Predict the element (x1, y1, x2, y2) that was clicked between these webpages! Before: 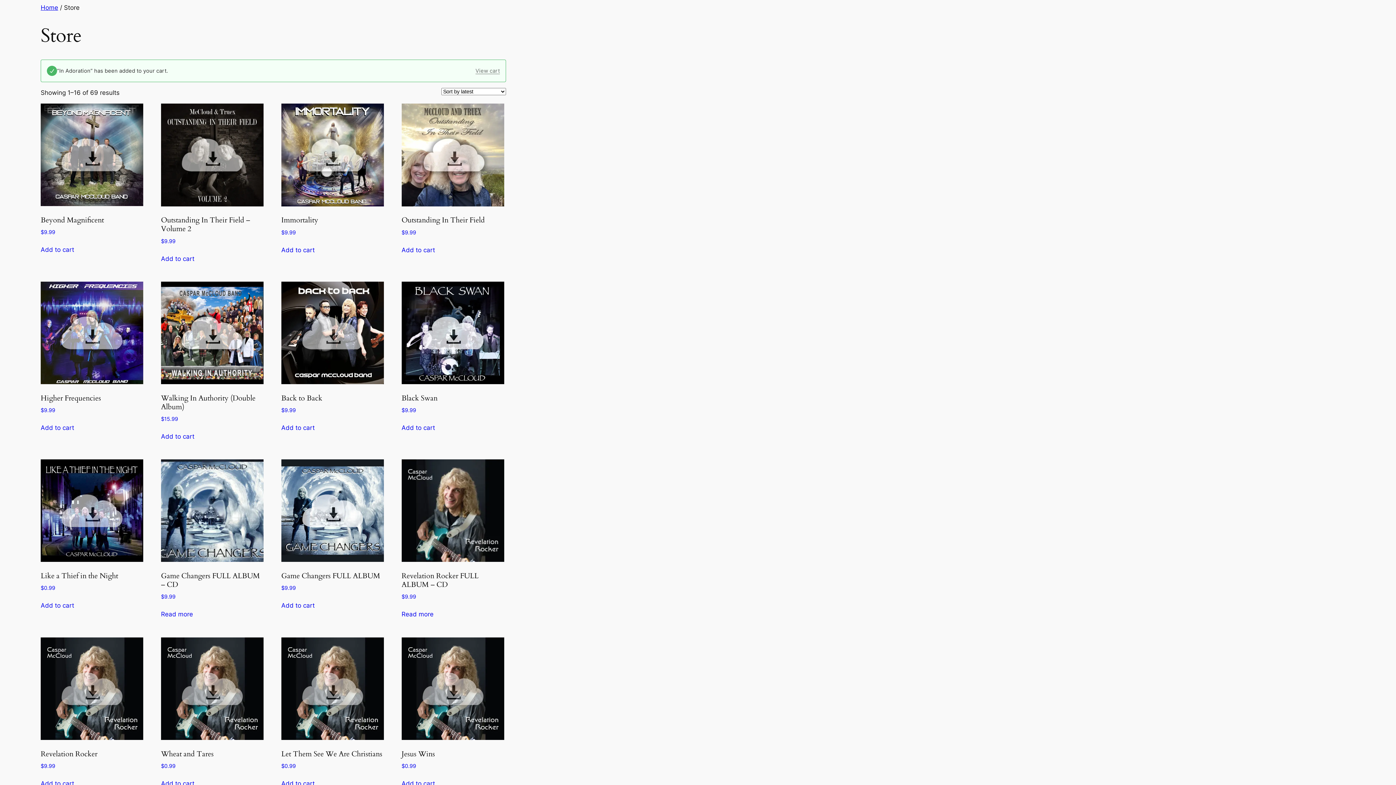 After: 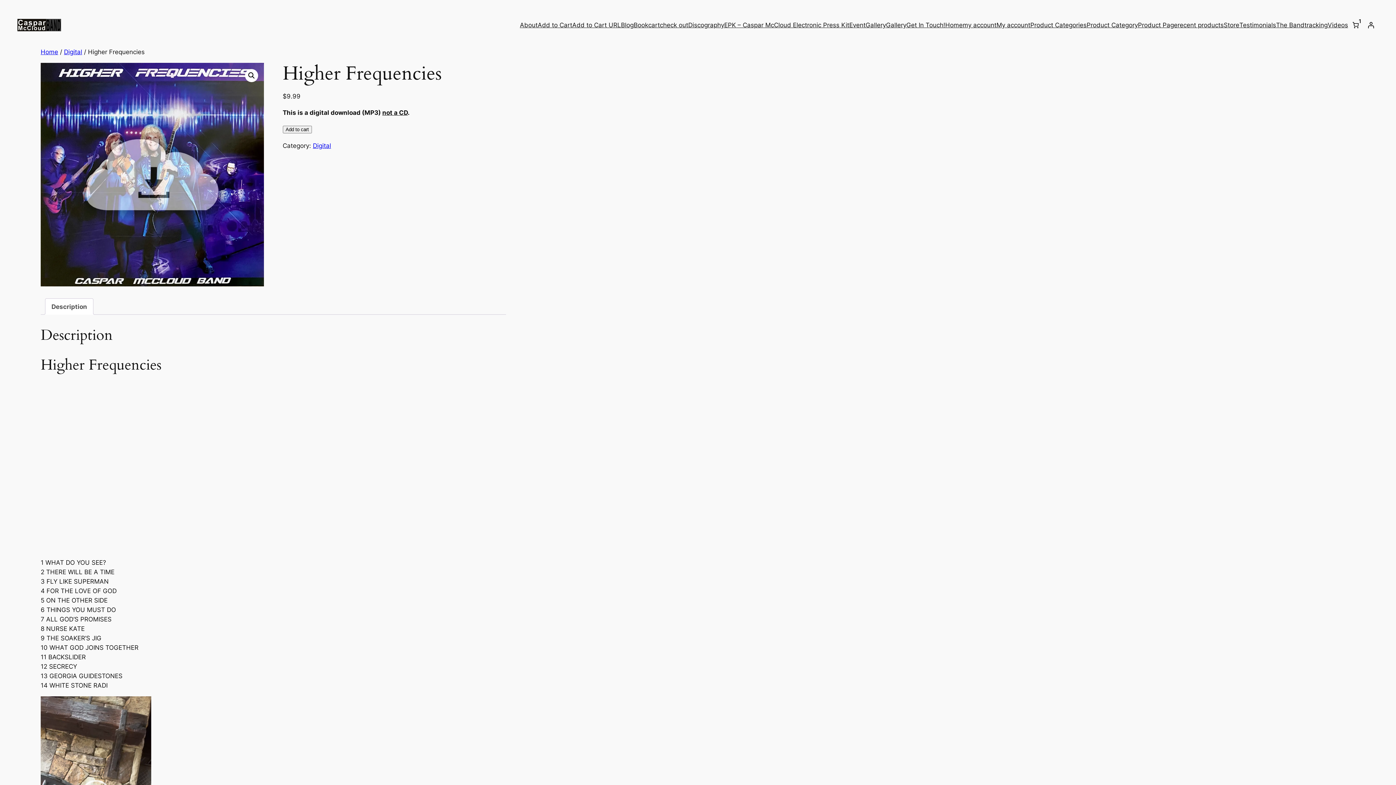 Action: label: Higher Frequencies
$9.99 bbox: (40, 281, 143, 414)